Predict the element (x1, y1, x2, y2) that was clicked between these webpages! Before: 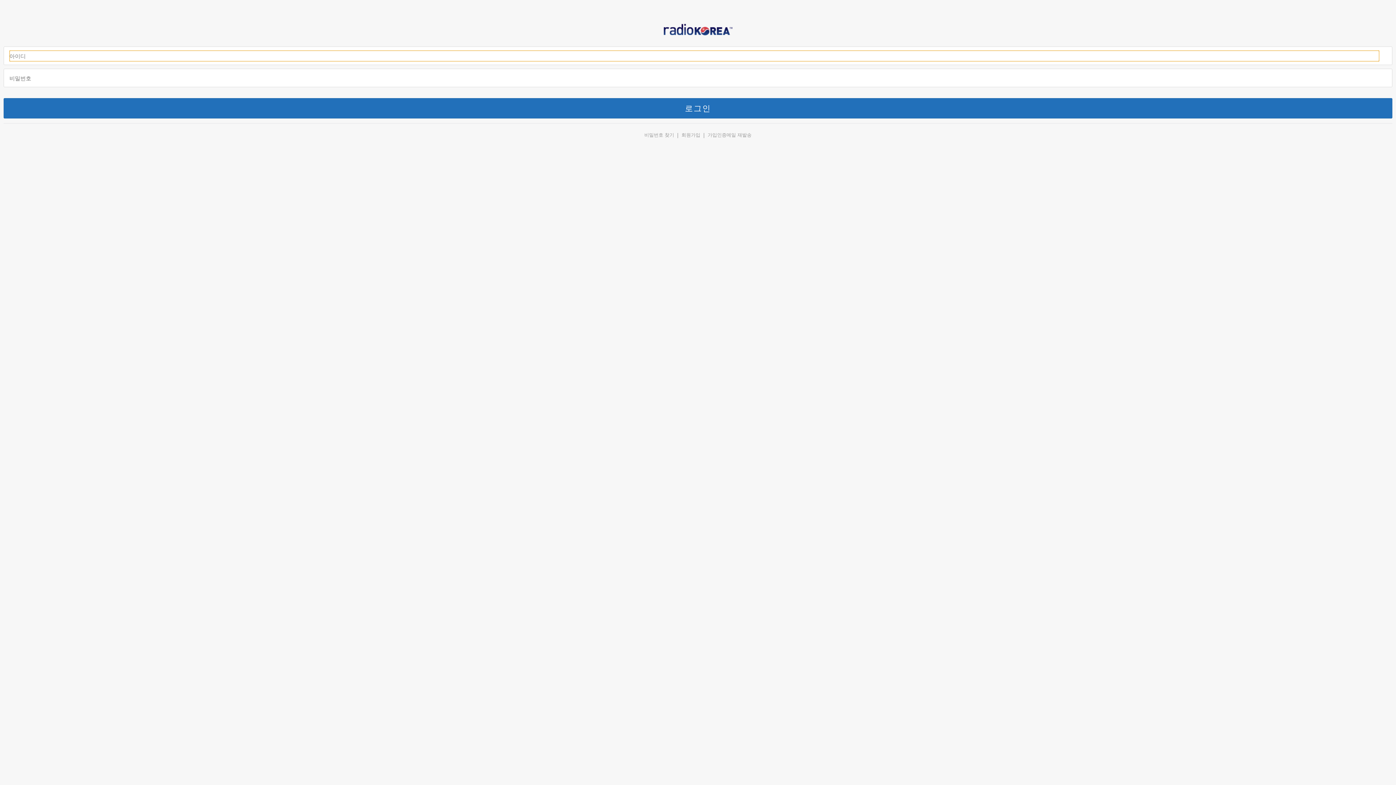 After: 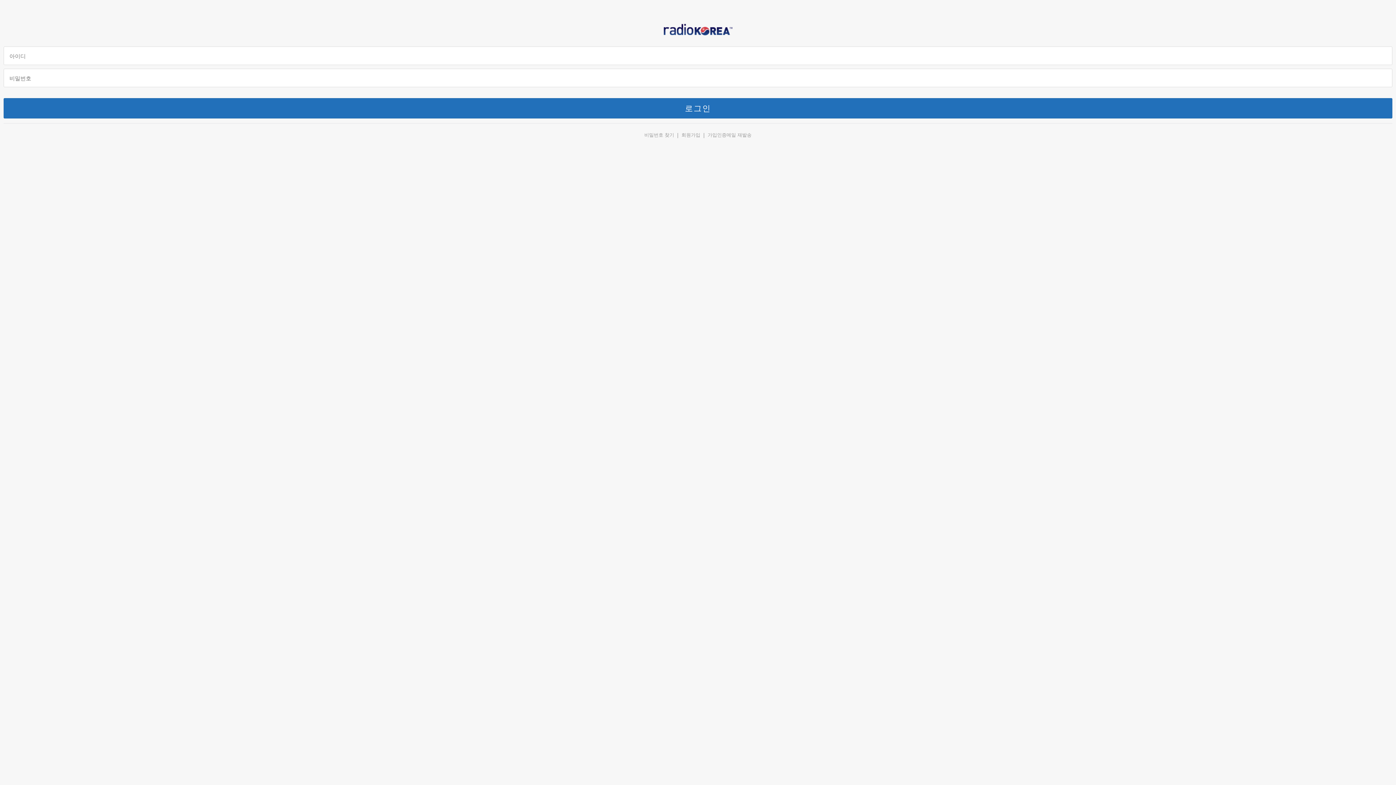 Action: label: 회원가입 bbox: (681, 132, 700, 137)